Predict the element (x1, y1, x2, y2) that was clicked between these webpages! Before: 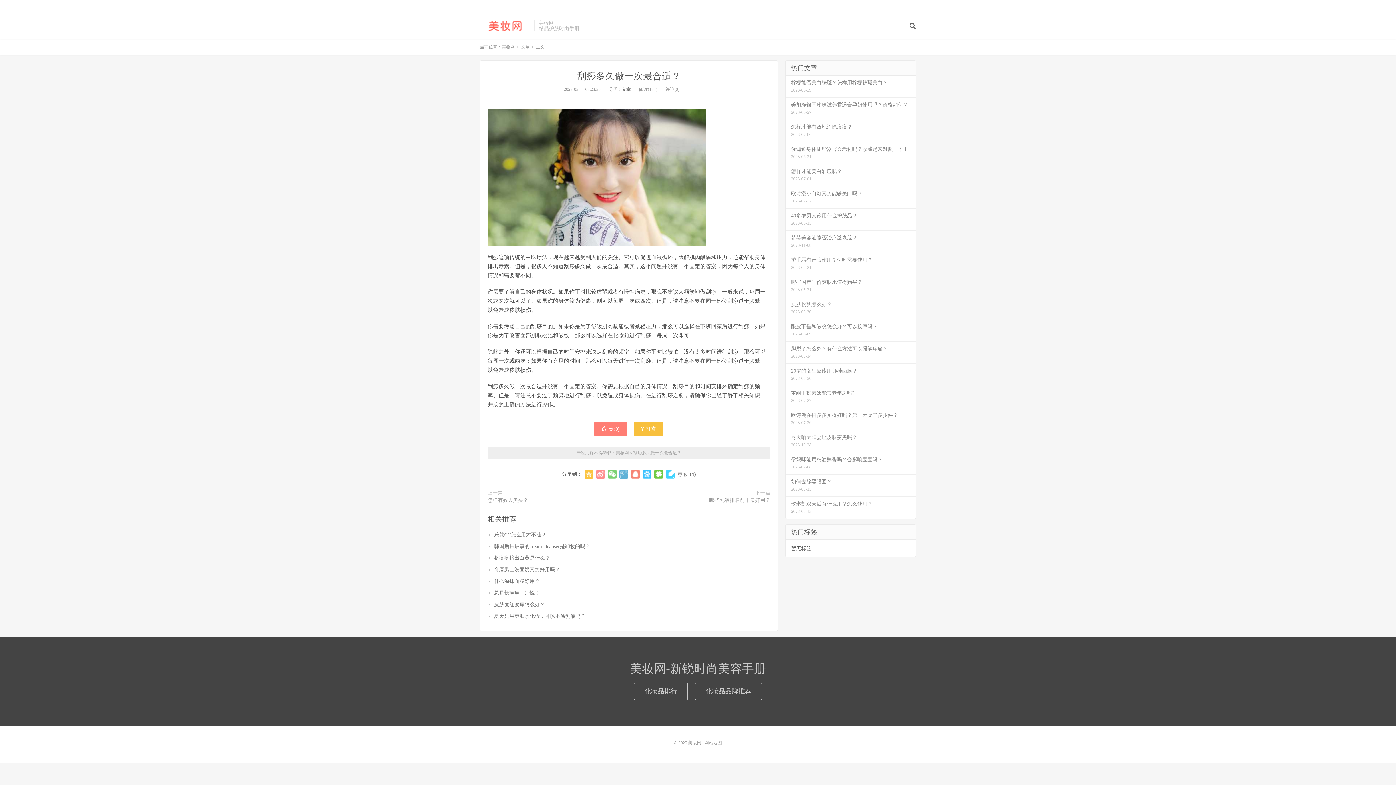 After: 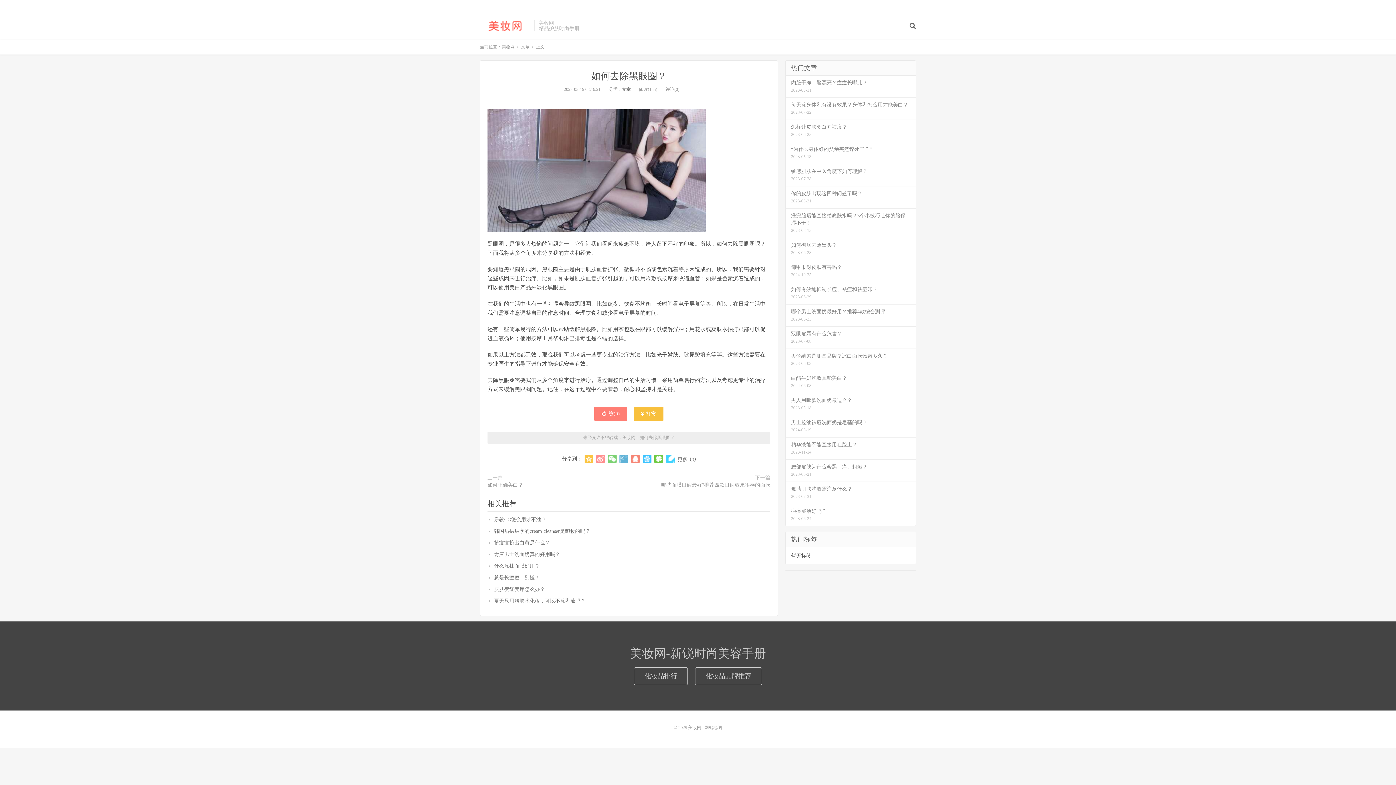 Action: label: 如何去除黑眼圈？
2023-05-15 bbox: (785, 474, 916, 497)